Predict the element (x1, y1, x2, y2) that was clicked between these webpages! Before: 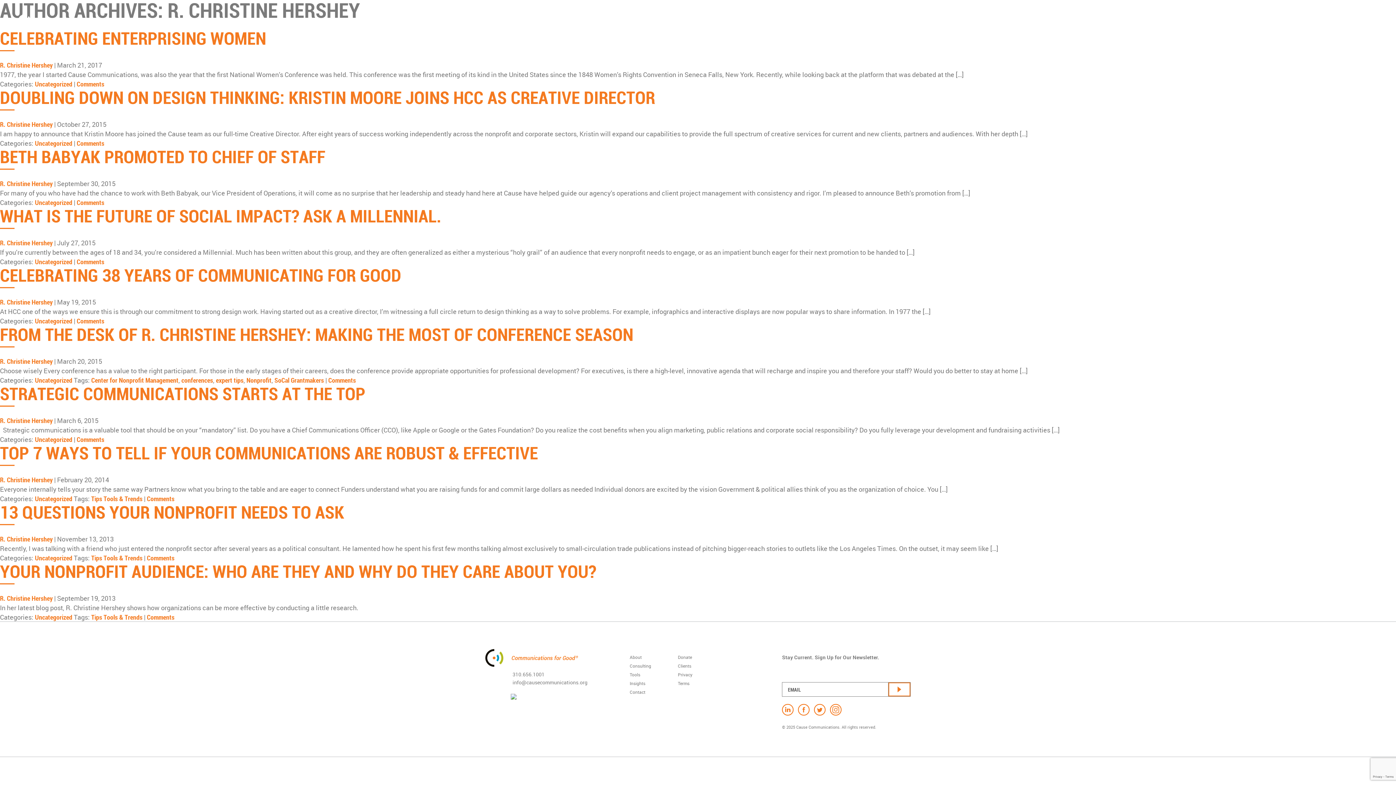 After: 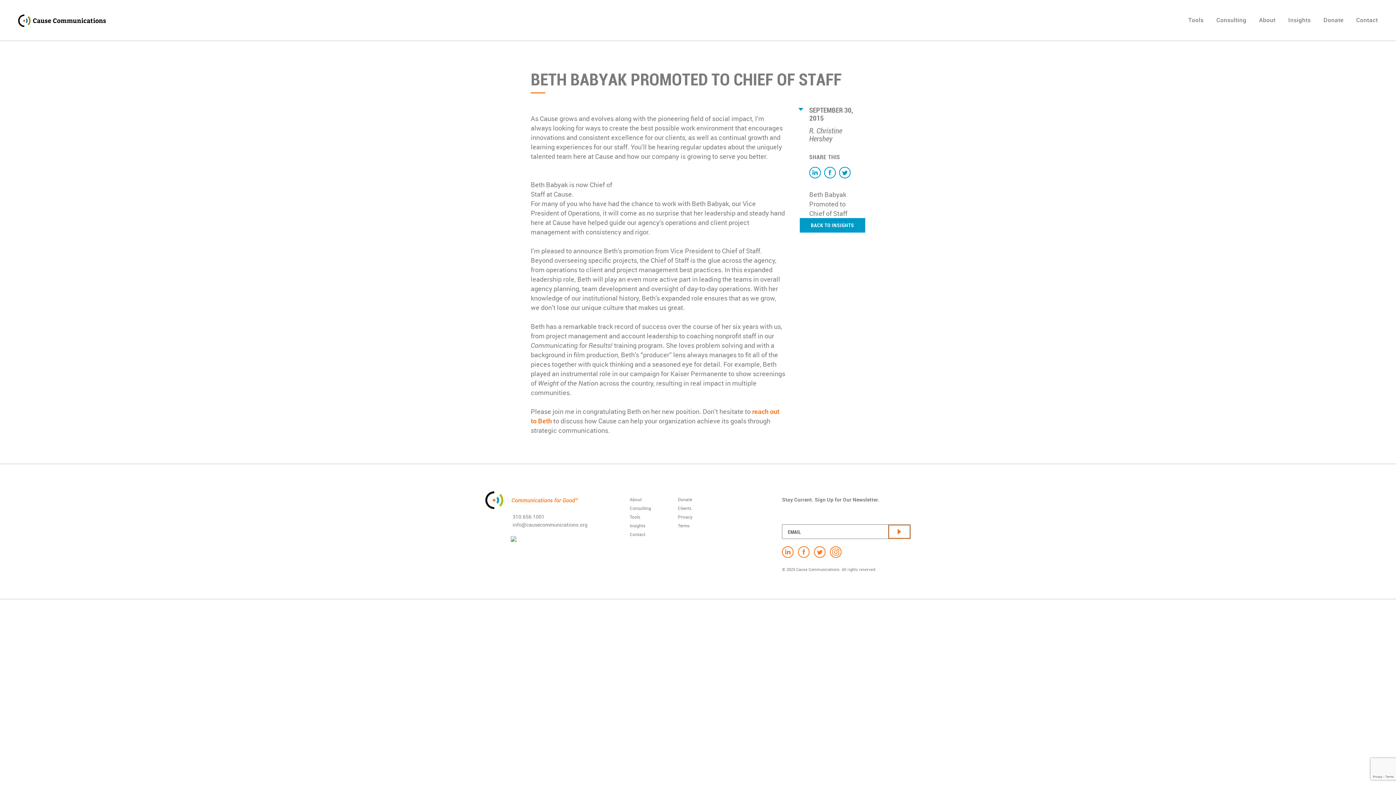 Action: bbox: (76, 198, 104, 206) label: Comments